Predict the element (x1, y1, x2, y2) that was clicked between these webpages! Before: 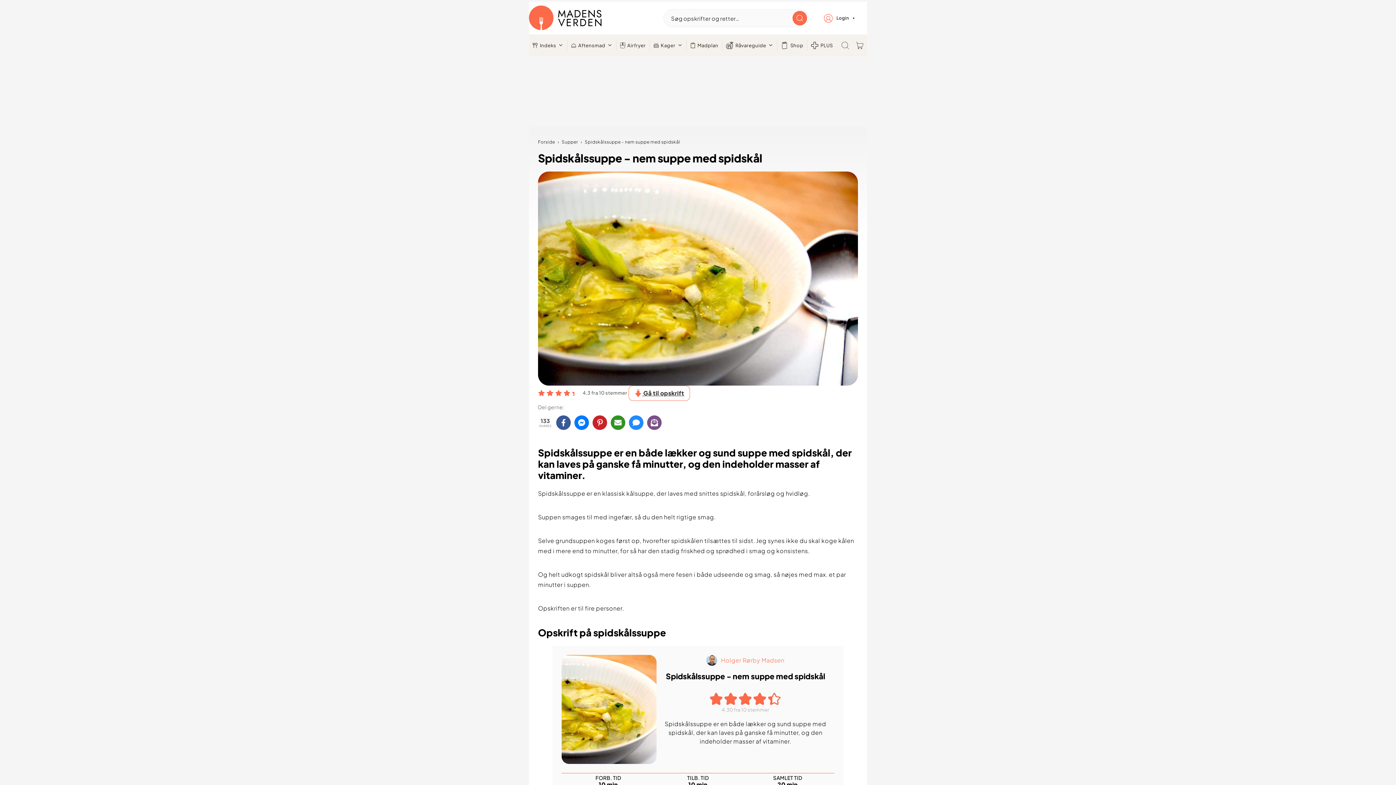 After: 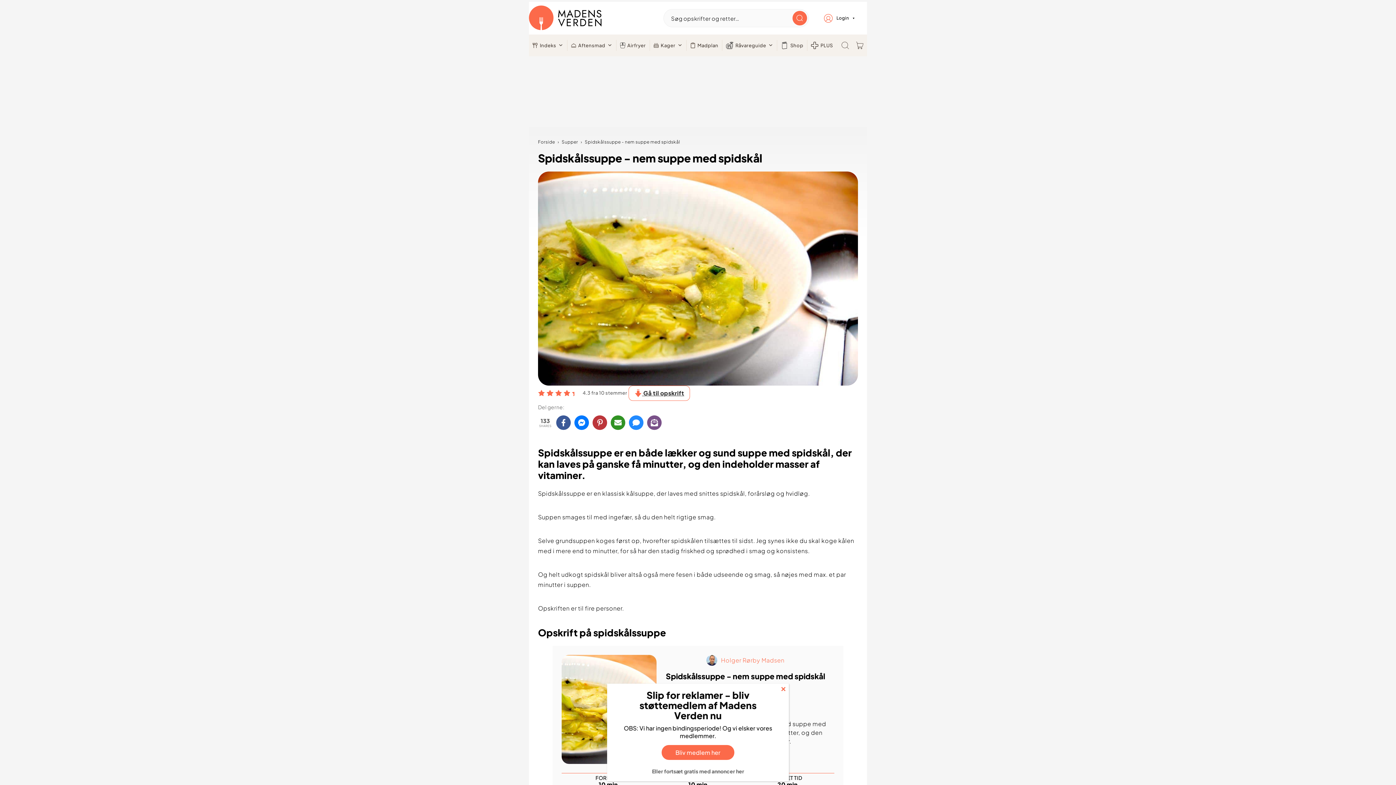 Action: label: Share on Pinterest bbox: (592, 415, 607, 430)